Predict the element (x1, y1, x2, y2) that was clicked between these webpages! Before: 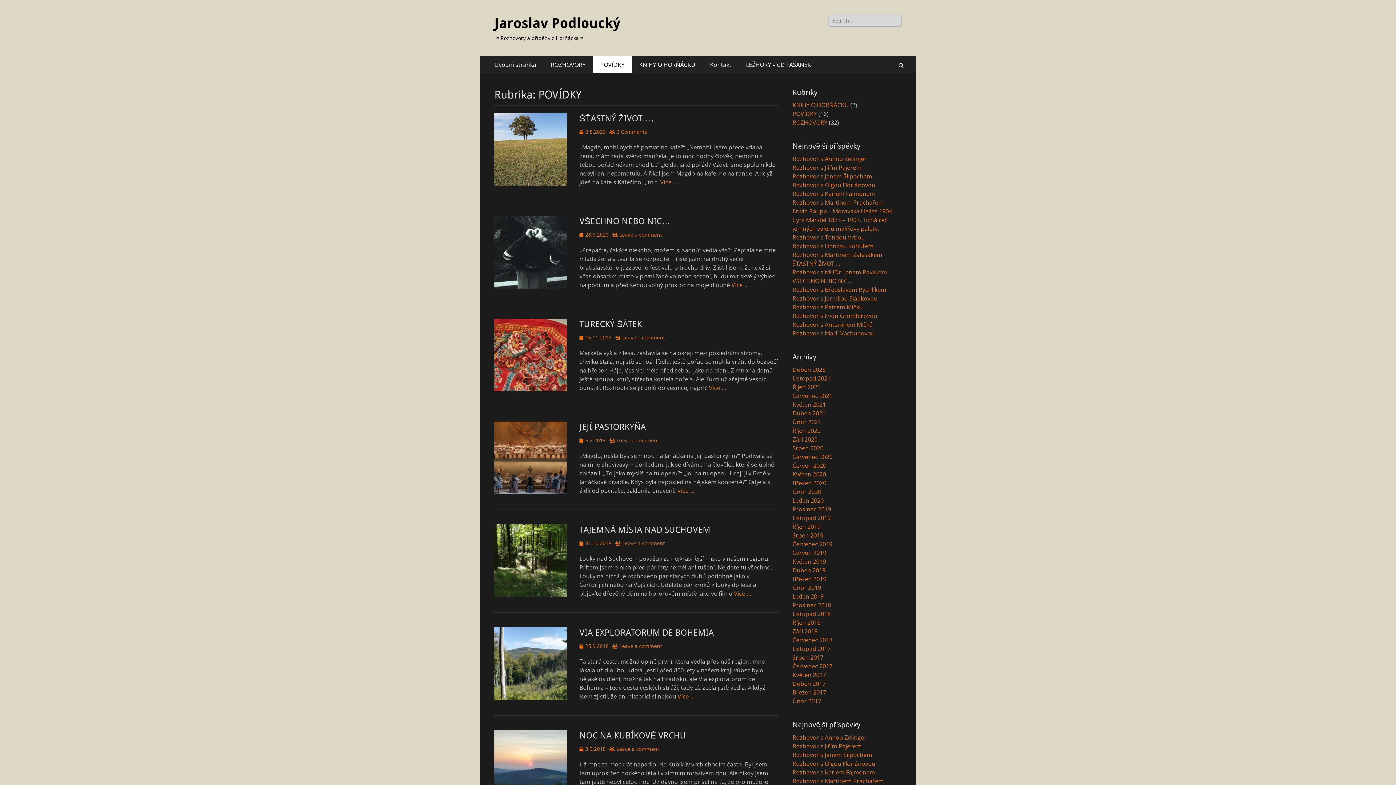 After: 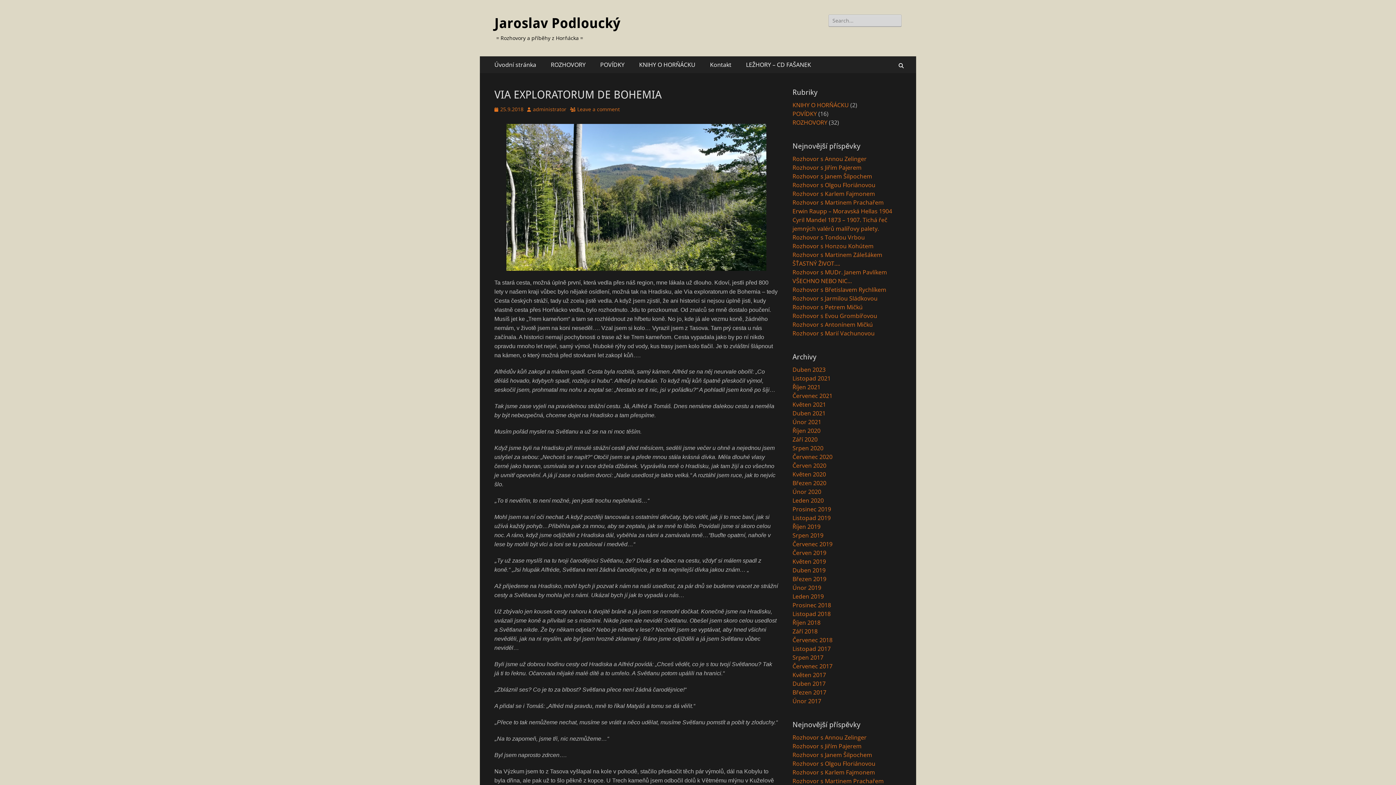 Action: bbox: (677, 692, 694, 700) label: Více …